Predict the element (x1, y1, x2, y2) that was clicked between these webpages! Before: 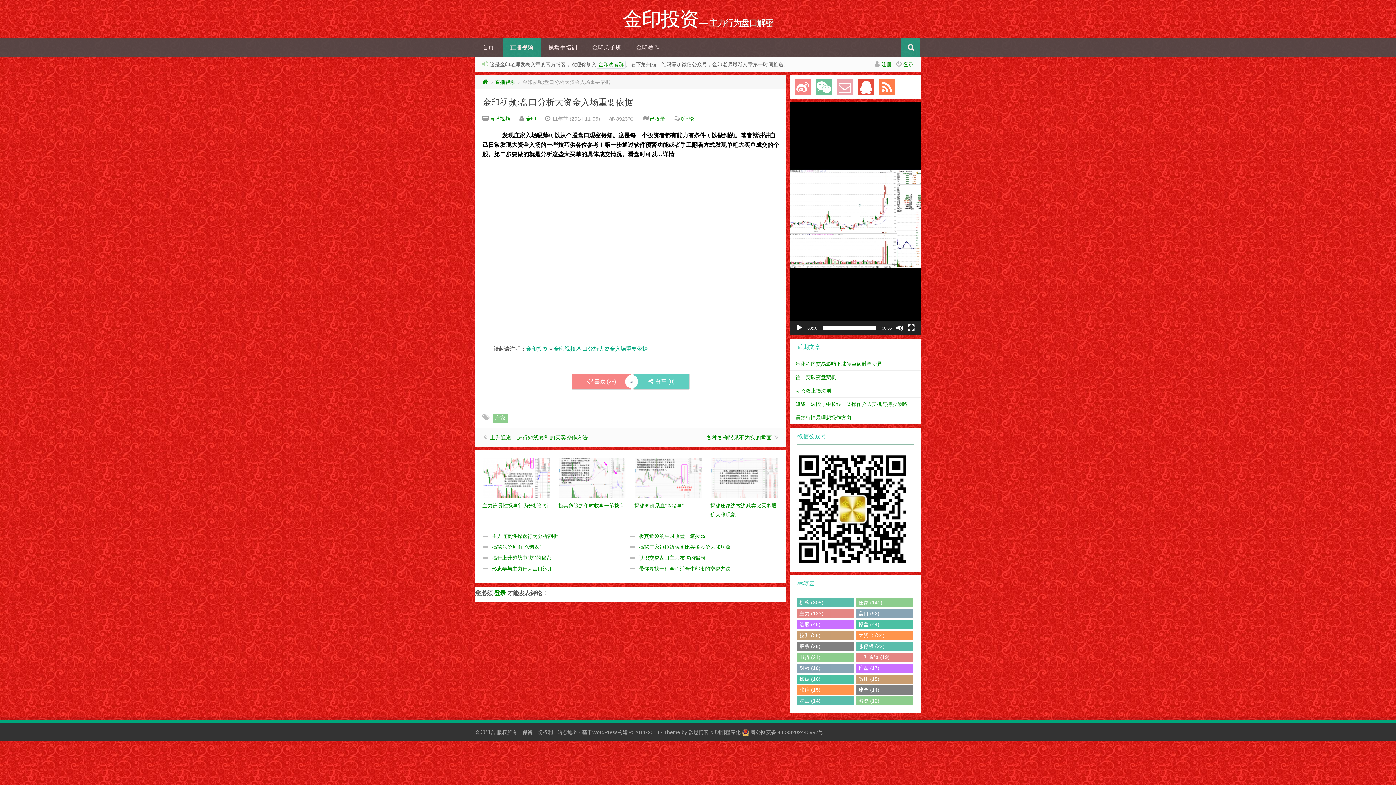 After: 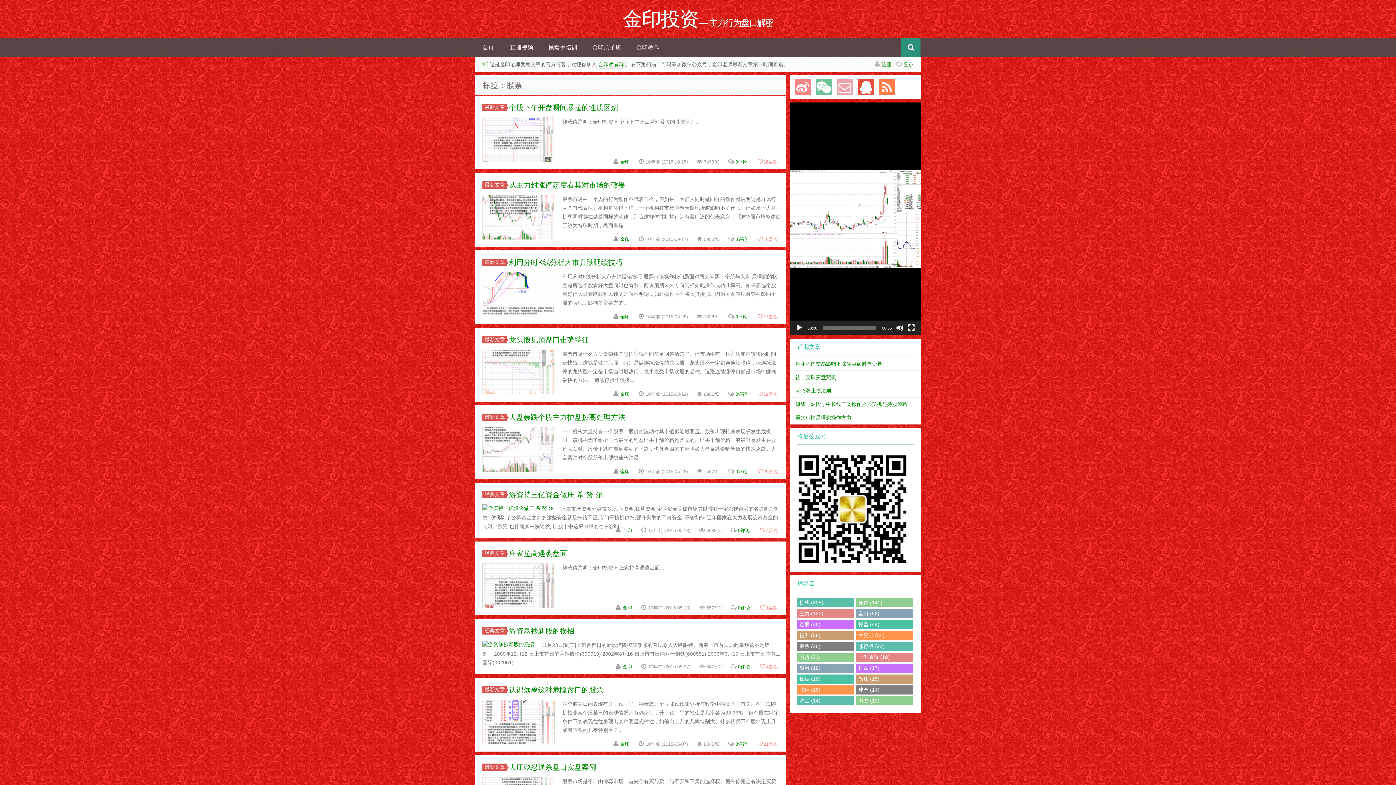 Action: bbox: (797, 642, 854, 651) label: 股票 (28)